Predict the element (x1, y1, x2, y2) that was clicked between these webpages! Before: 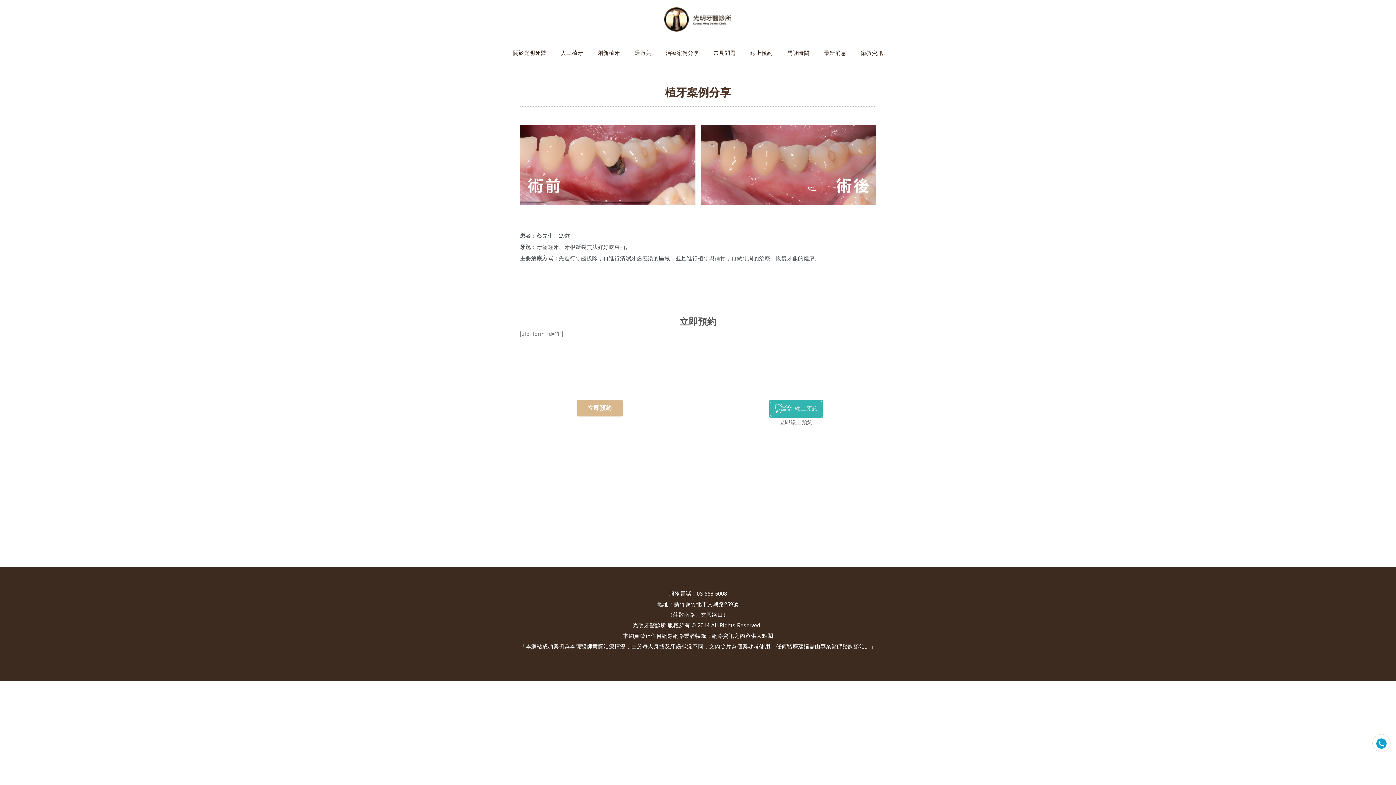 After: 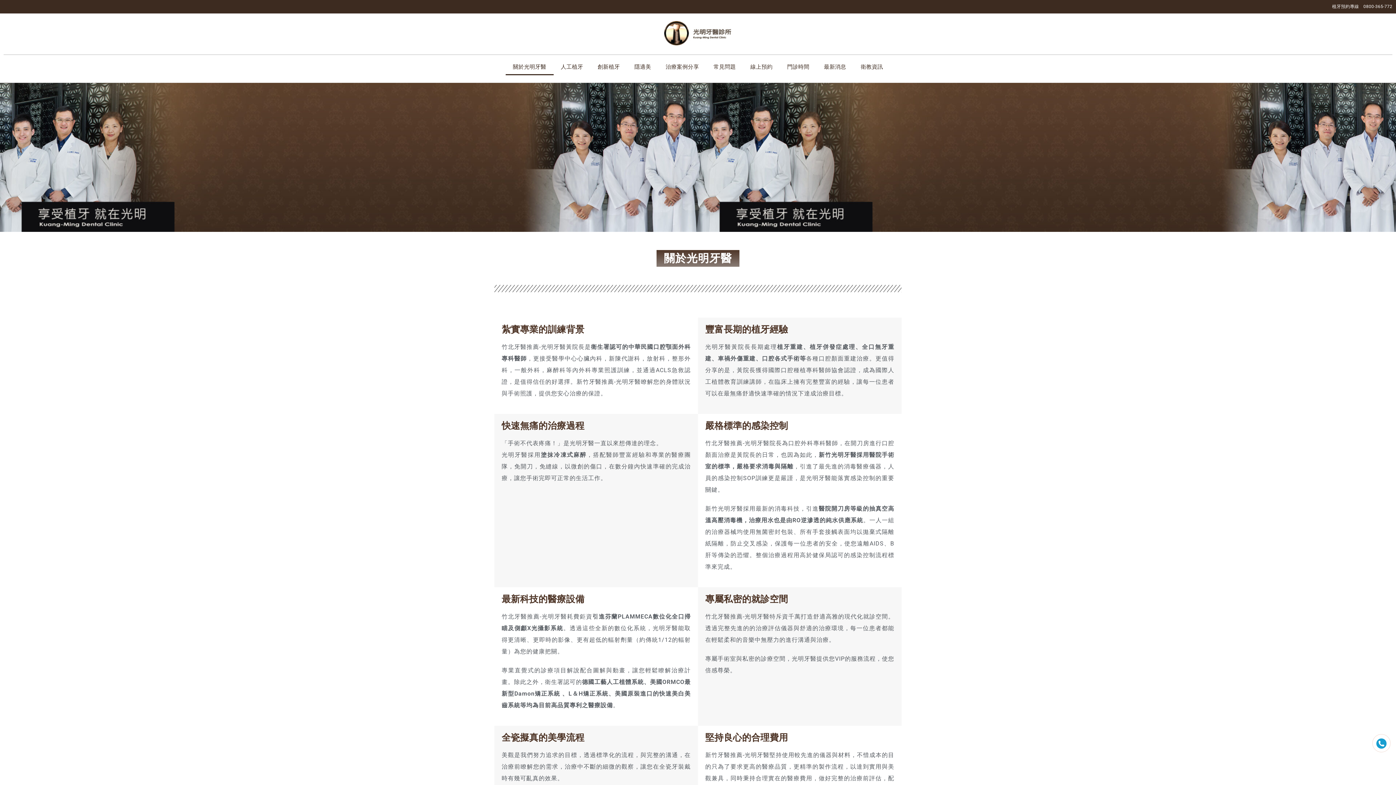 Action: label: 關於光明牙醫 bbox: (505, 44, 553, 61)